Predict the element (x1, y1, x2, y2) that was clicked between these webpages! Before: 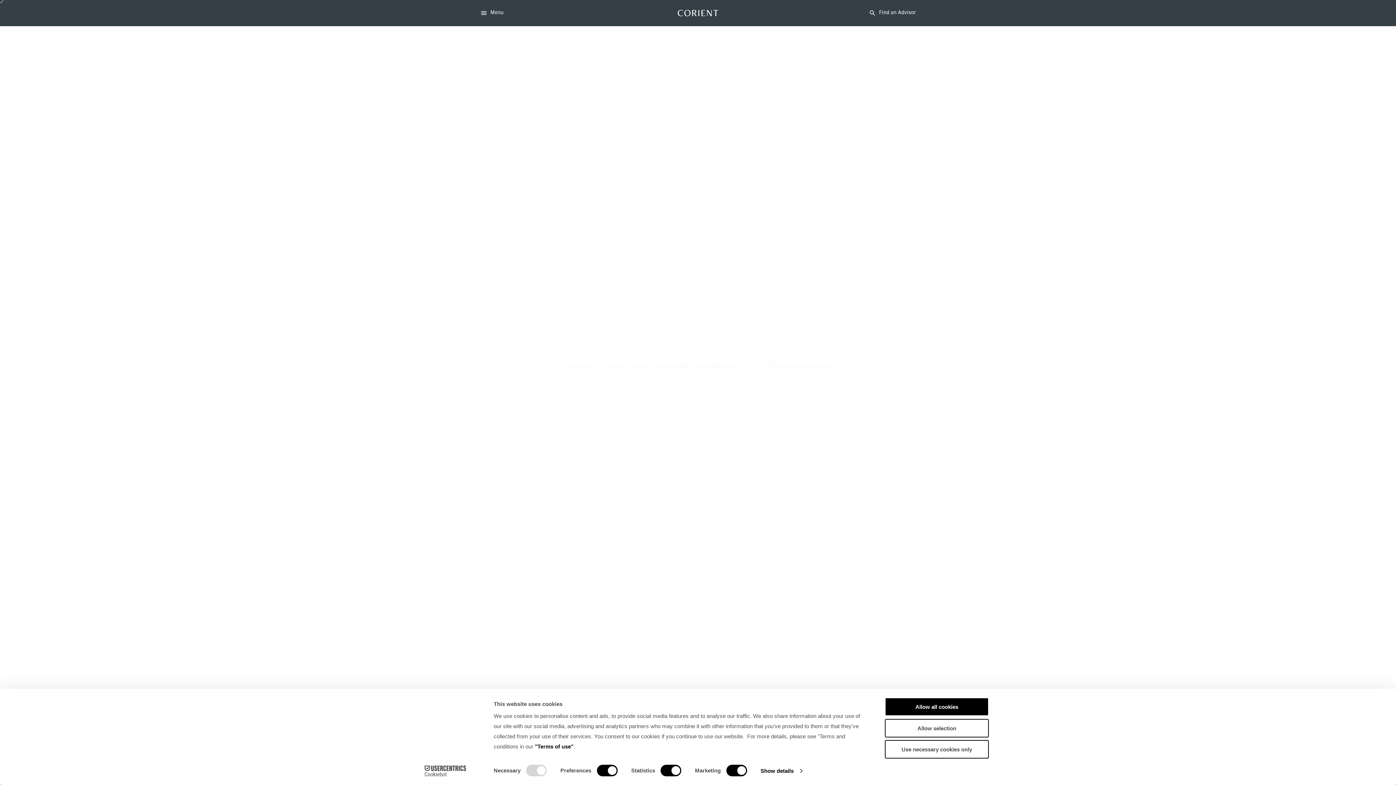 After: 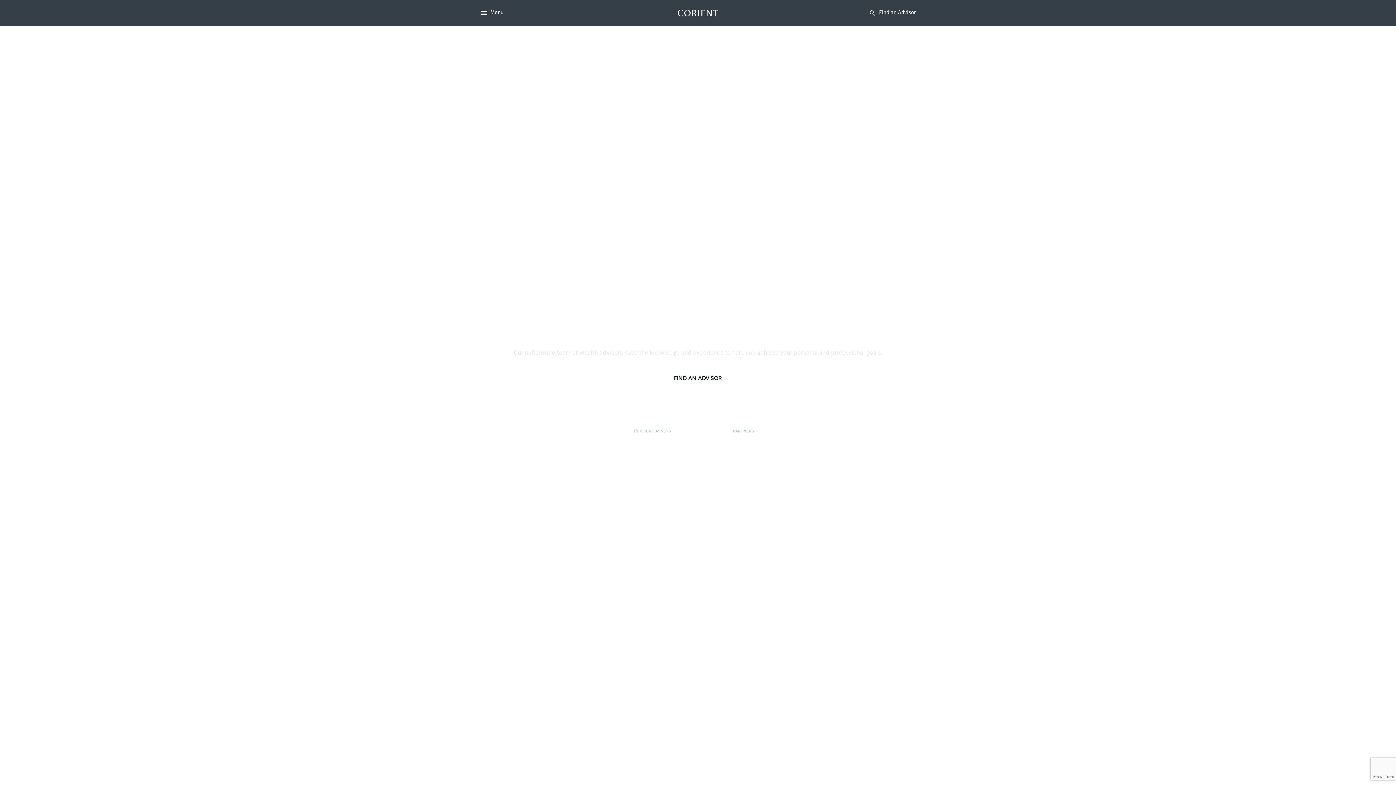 Action: bbox: (885, 697, 989, 716) label: Allow all cookies